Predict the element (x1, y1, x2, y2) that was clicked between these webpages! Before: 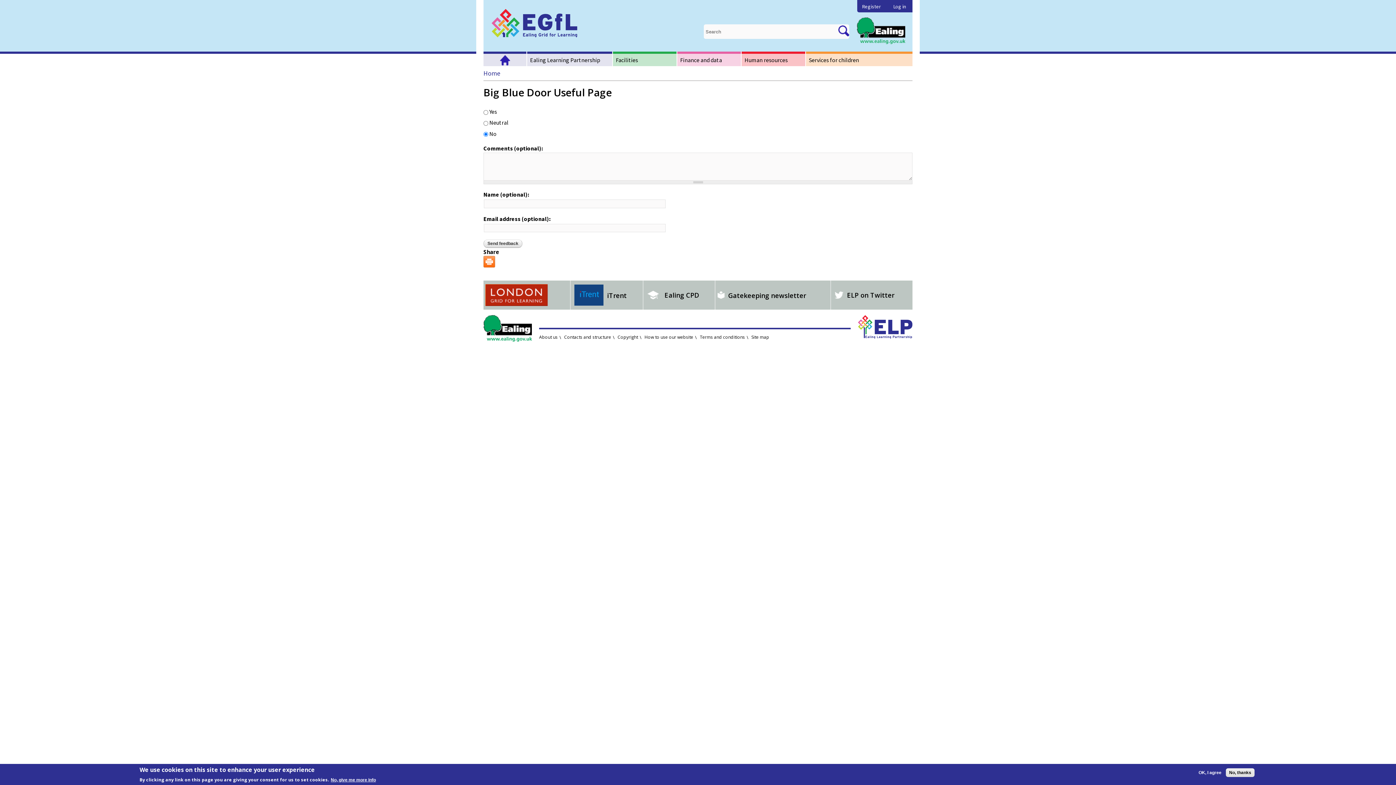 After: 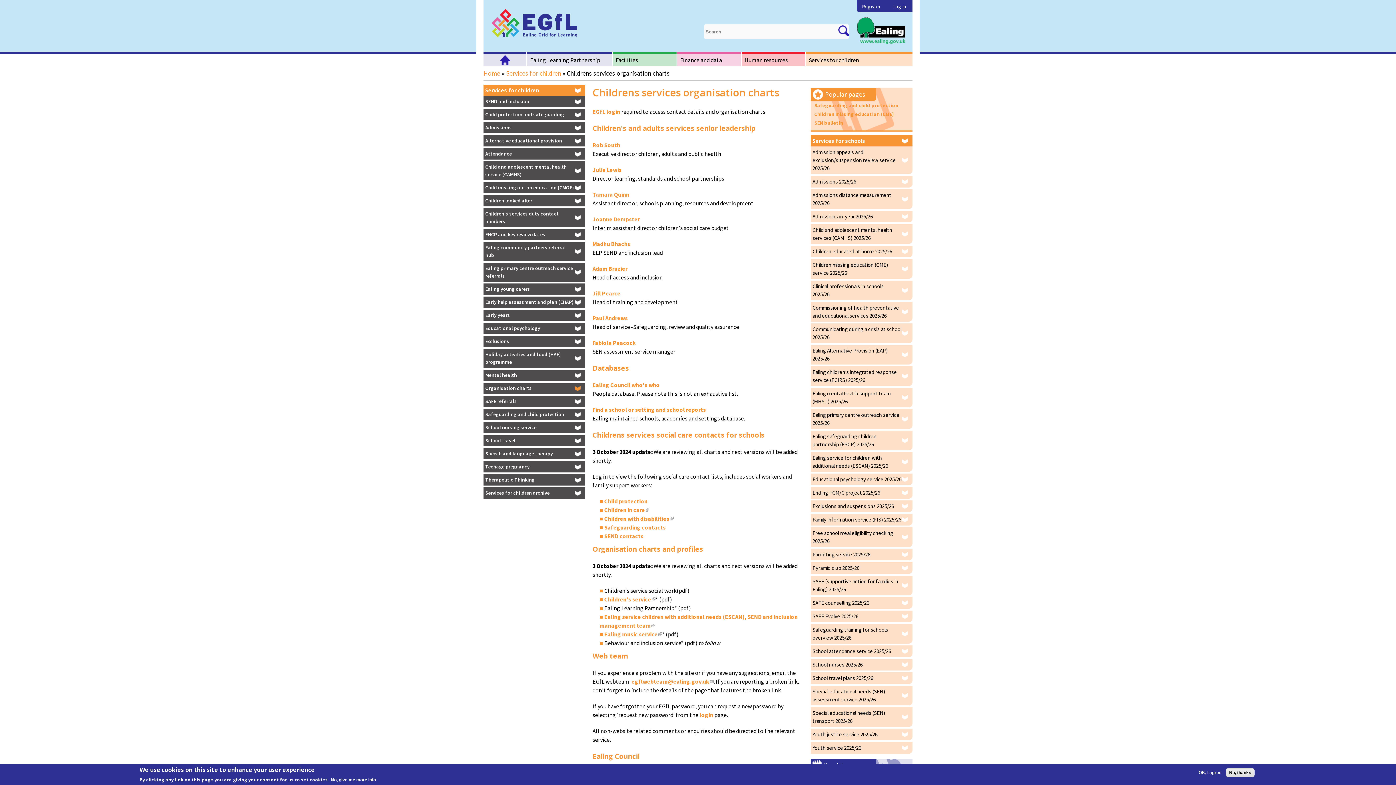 Action: bbox: (564, 333, 611, 341) label: Contacts and structure